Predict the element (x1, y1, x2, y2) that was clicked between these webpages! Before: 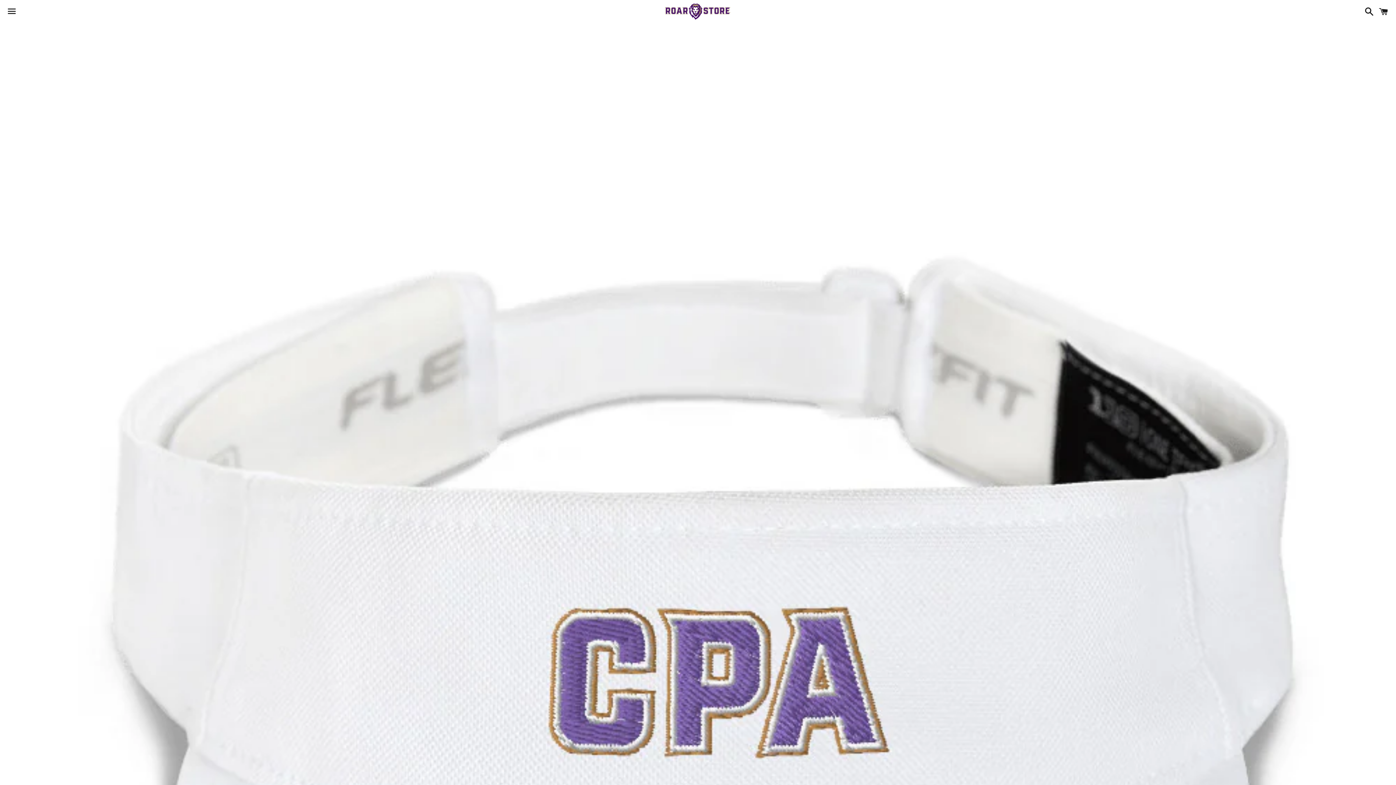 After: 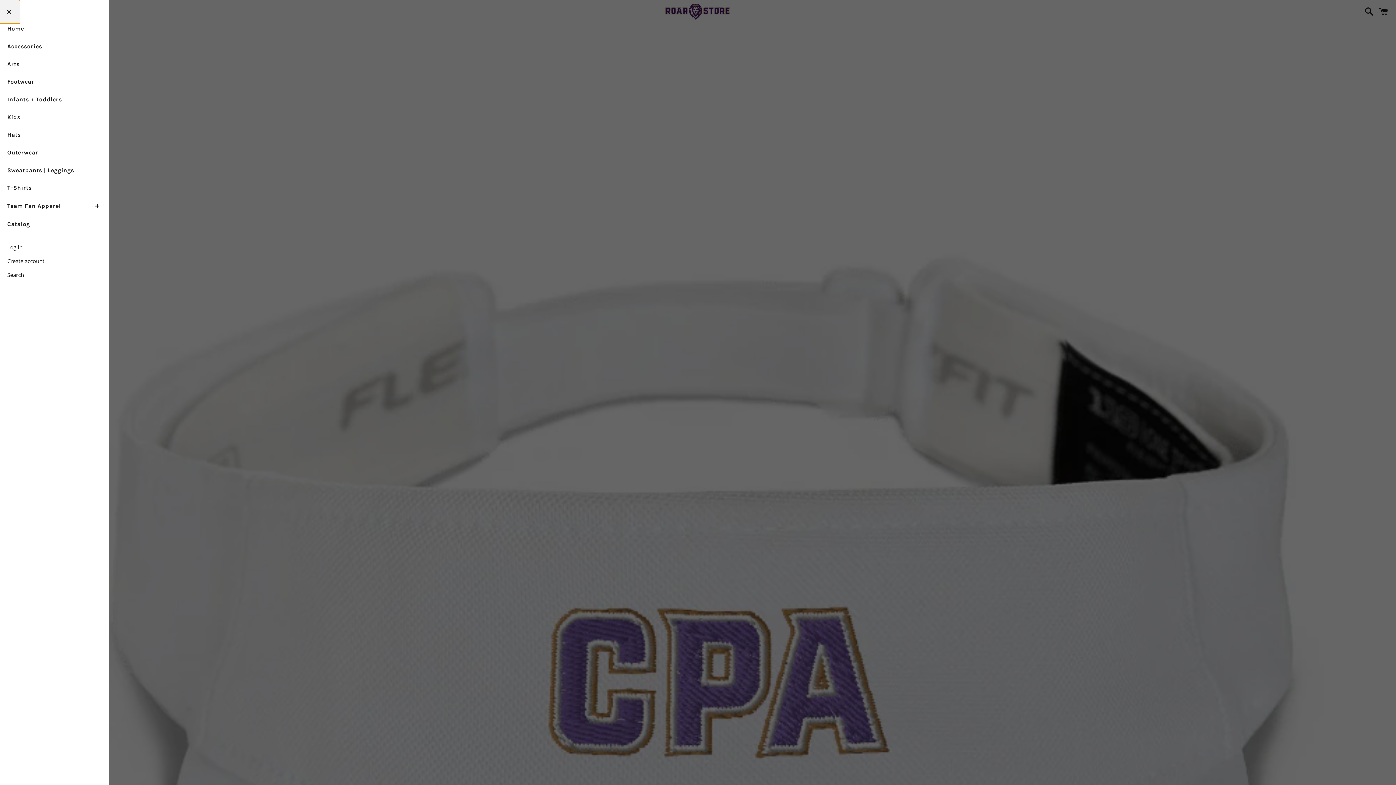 Action: label: Menu bbox: (3, 0, 20, 22)